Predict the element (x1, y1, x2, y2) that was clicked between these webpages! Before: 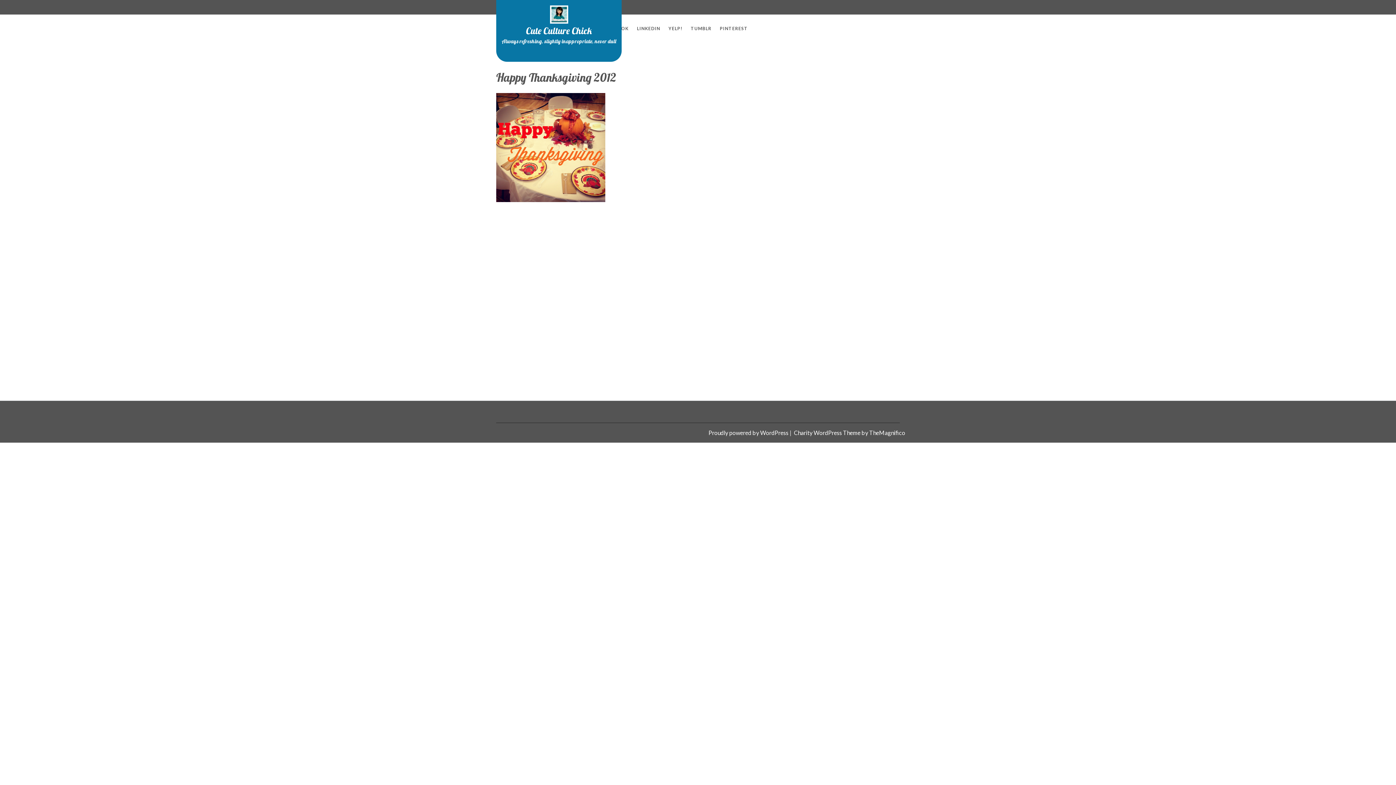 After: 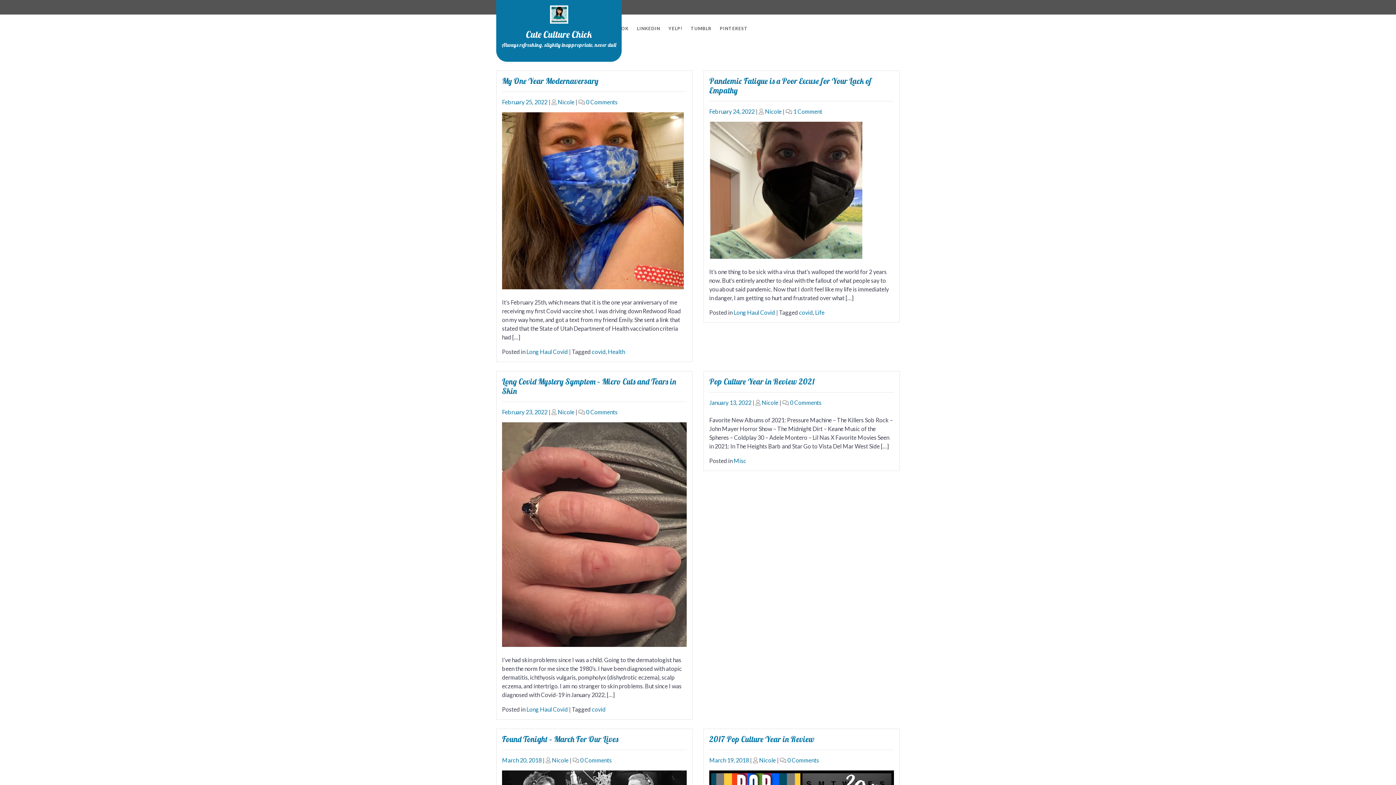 Action: bbox: (526, 24, 592, 36) label: Cute Culture Chick